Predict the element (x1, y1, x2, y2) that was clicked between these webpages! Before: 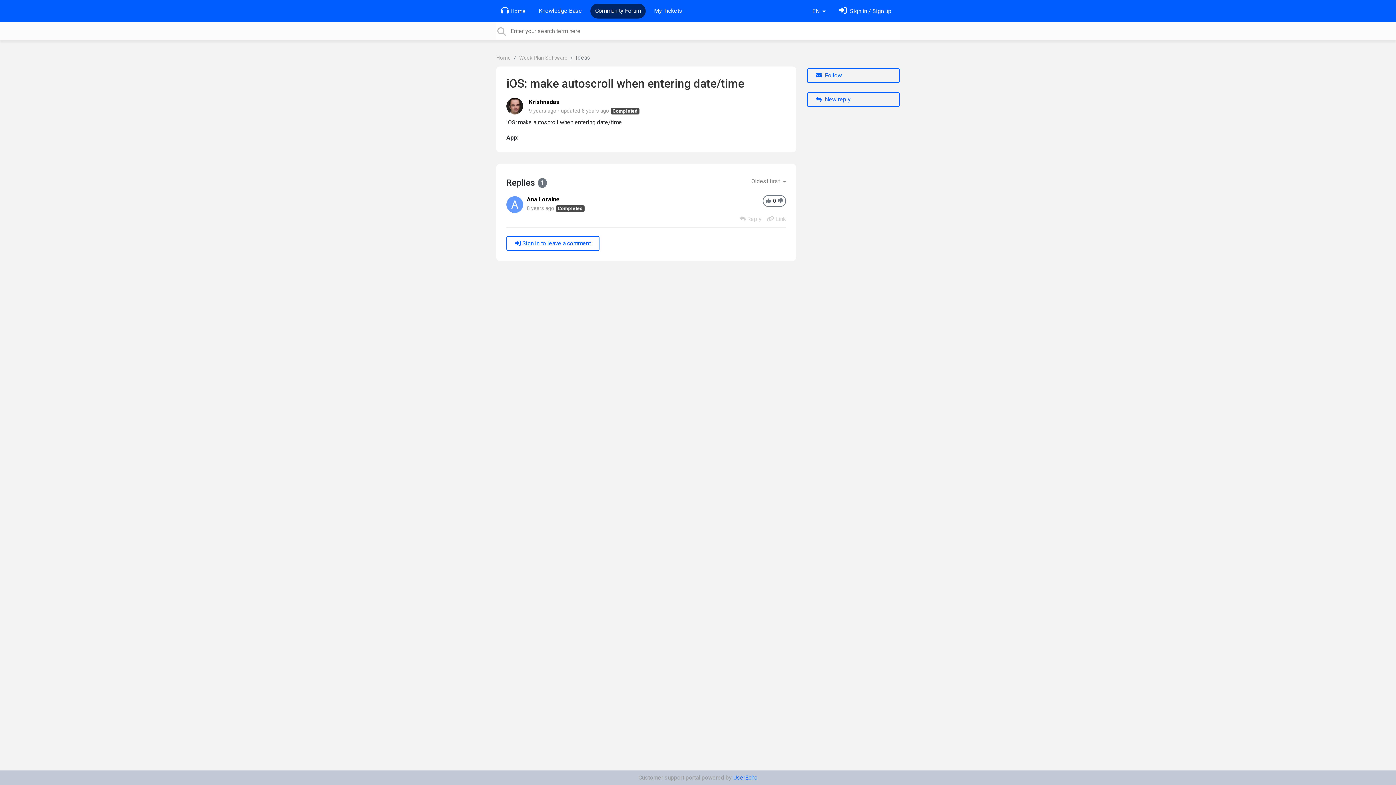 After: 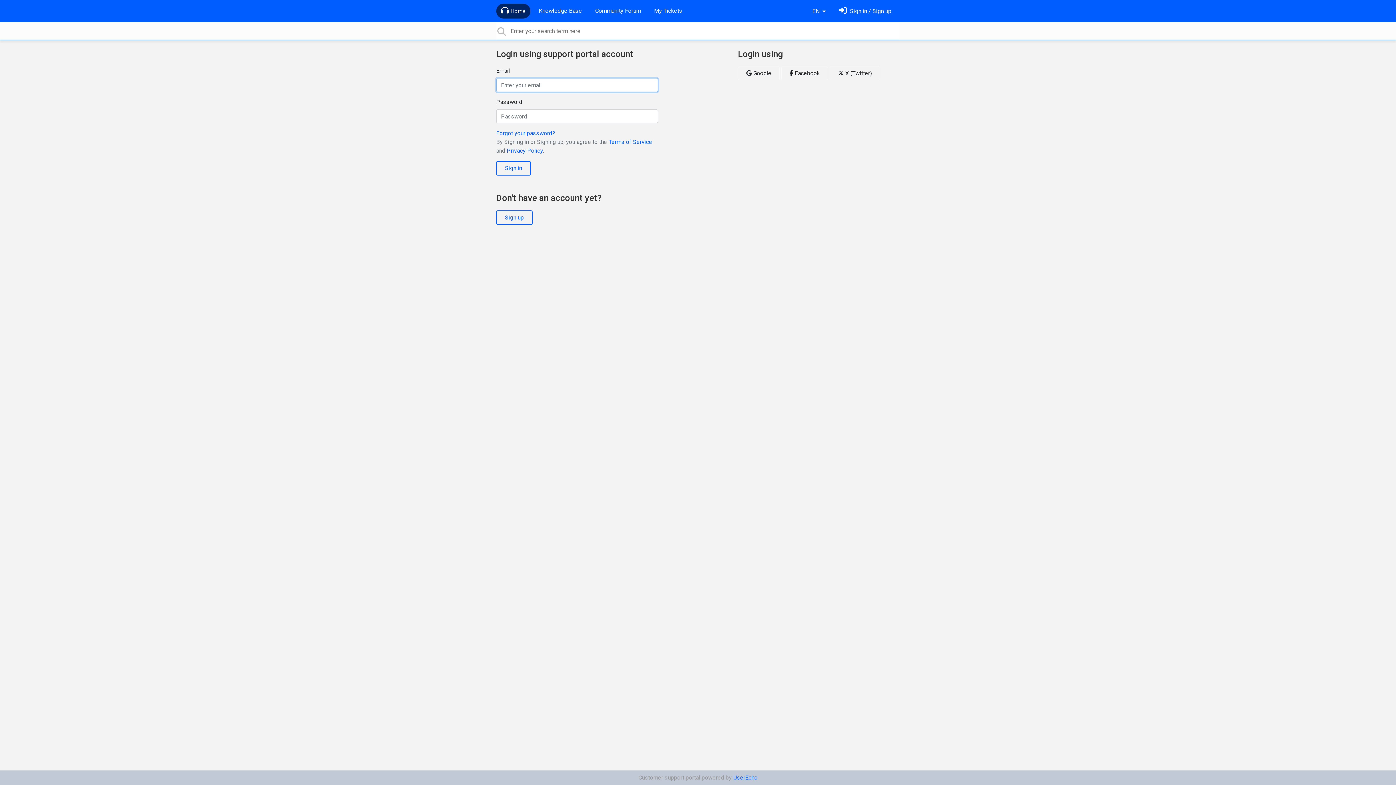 Action: label: Sign in bbox: (836, 3, 894, 18)